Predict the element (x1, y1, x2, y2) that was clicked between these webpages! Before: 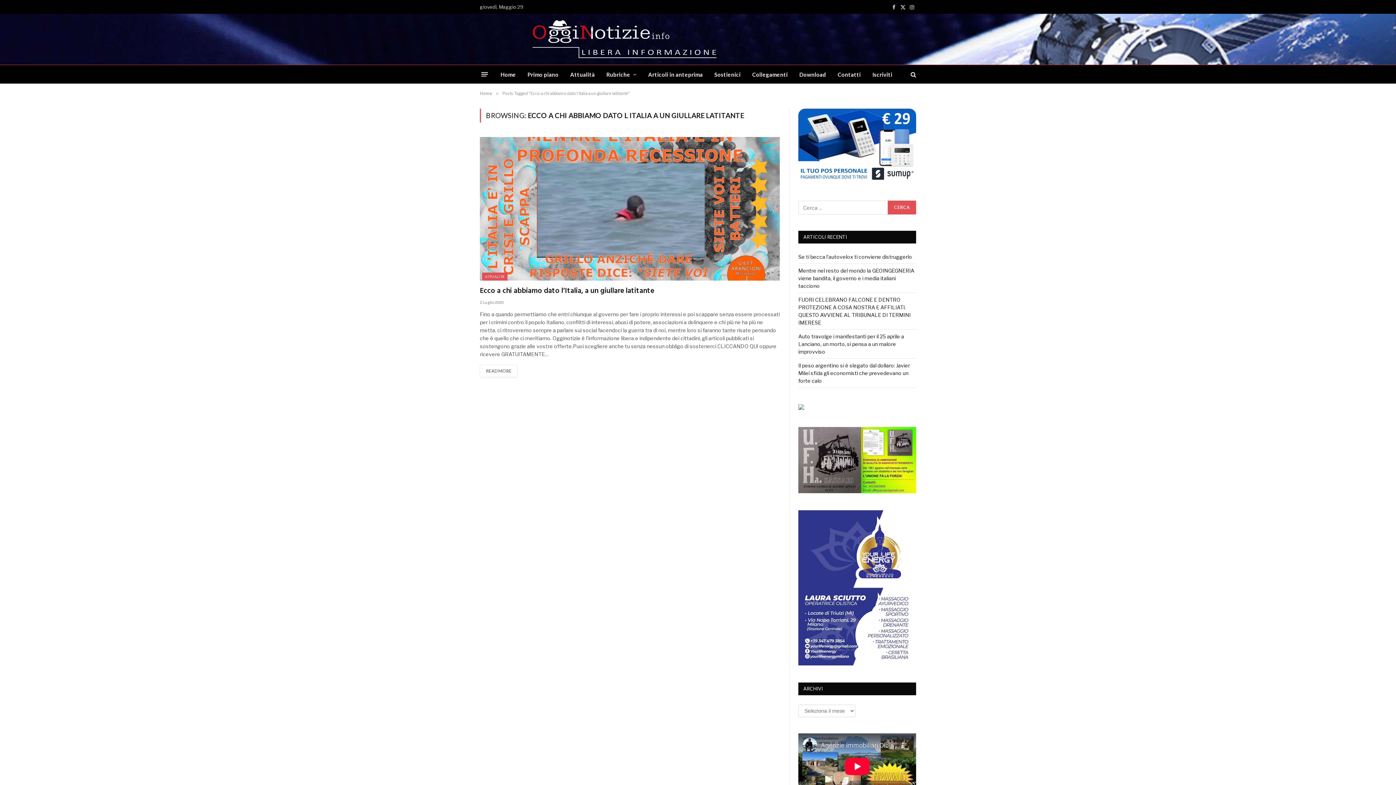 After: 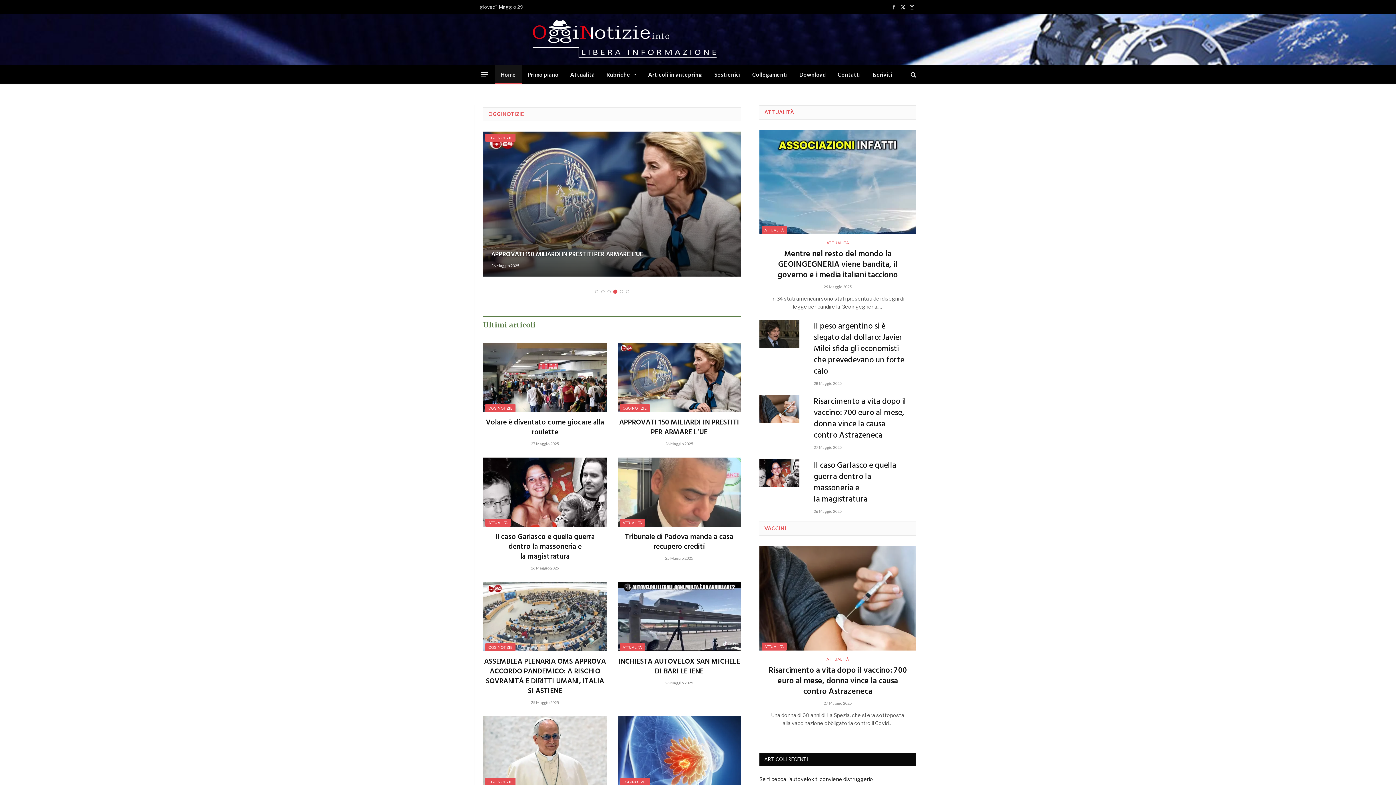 Action: label: Home bbox: (494, 65, 521, 83)